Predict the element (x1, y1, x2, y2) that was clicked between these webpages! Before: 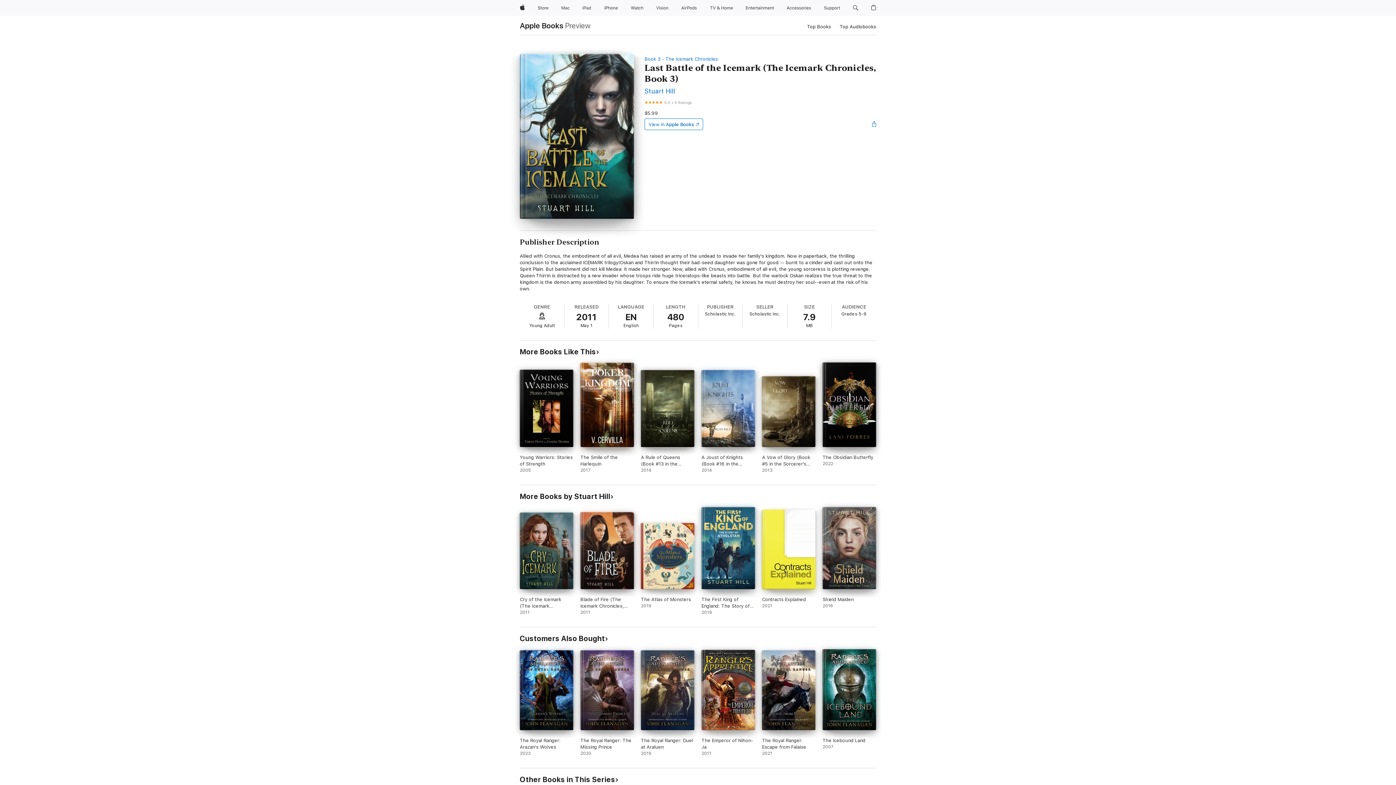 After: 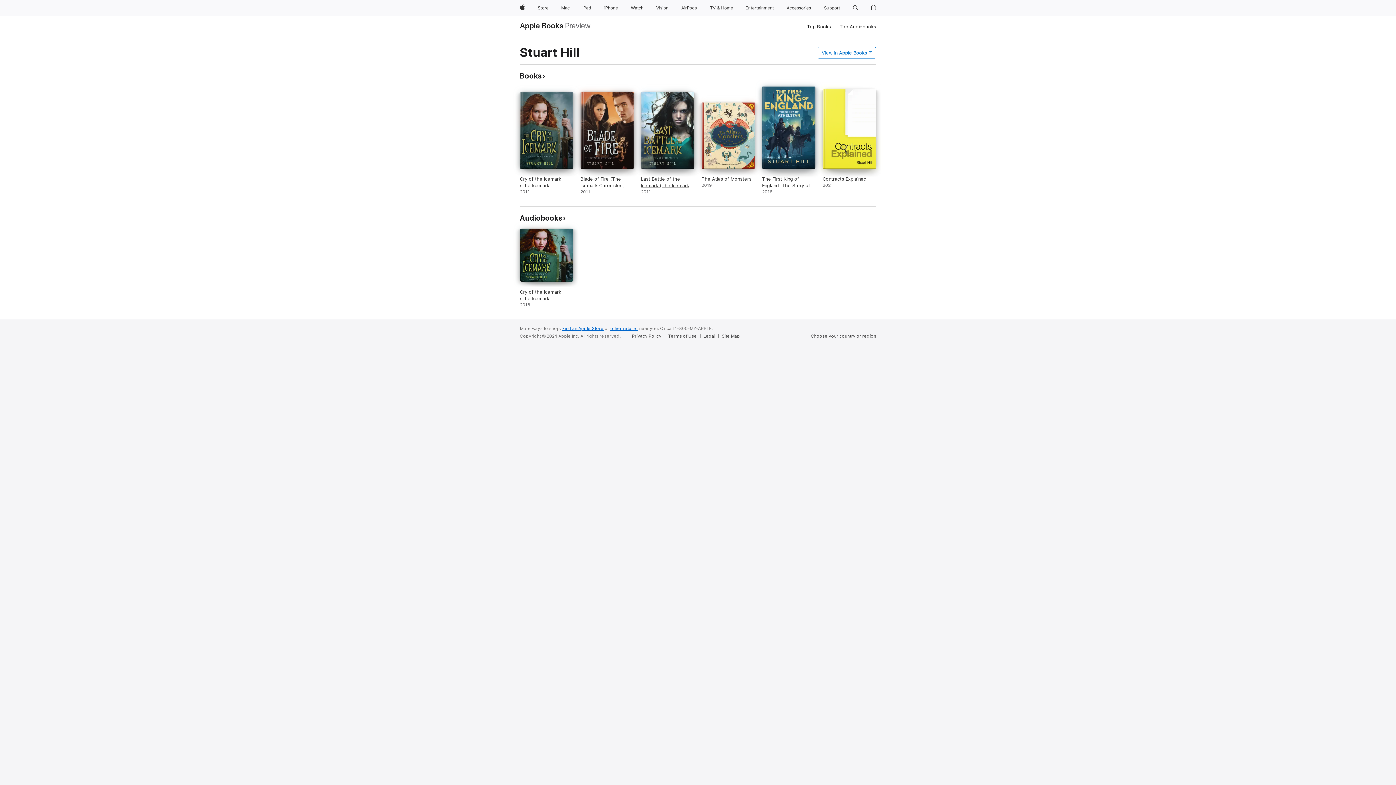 Action: bbox: (644, 87, 675, 94) label: Stuart Hill